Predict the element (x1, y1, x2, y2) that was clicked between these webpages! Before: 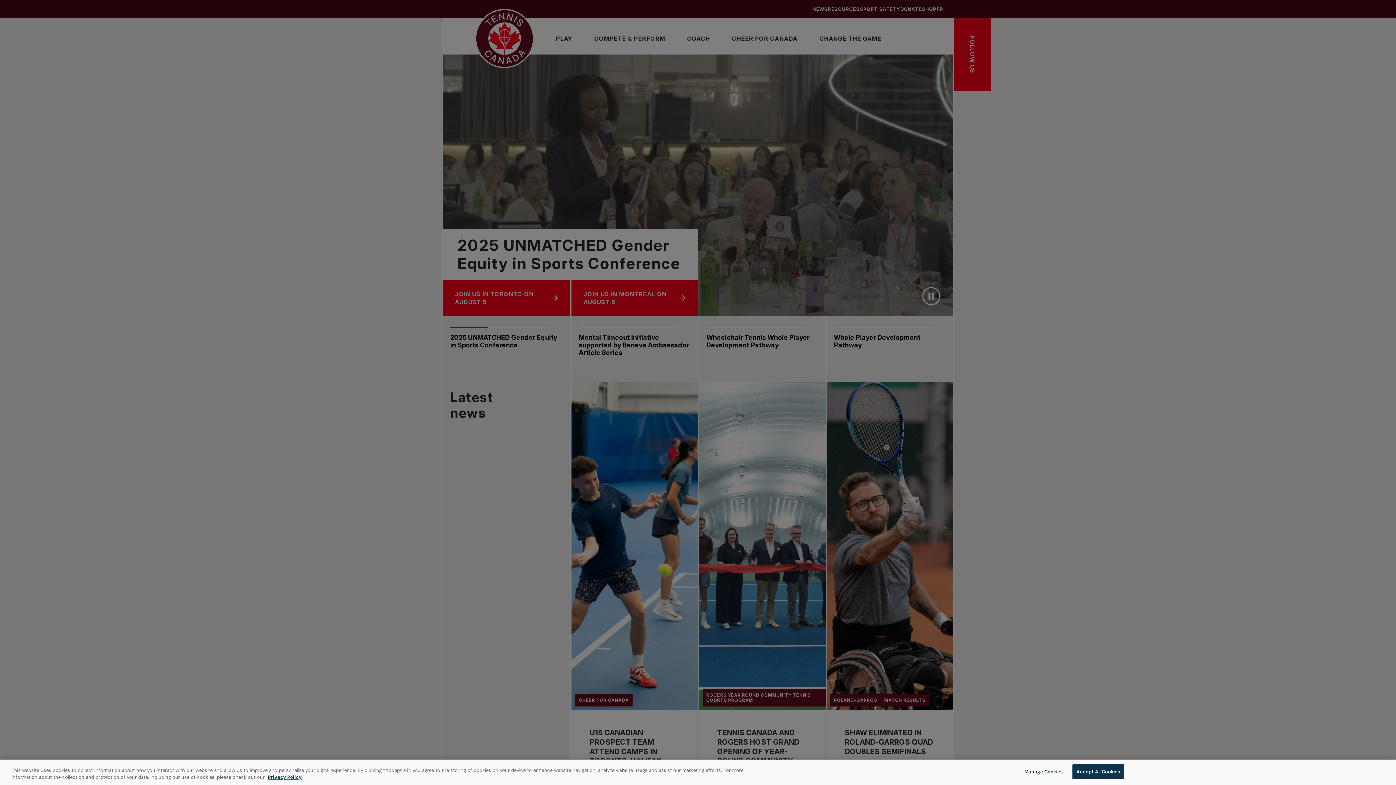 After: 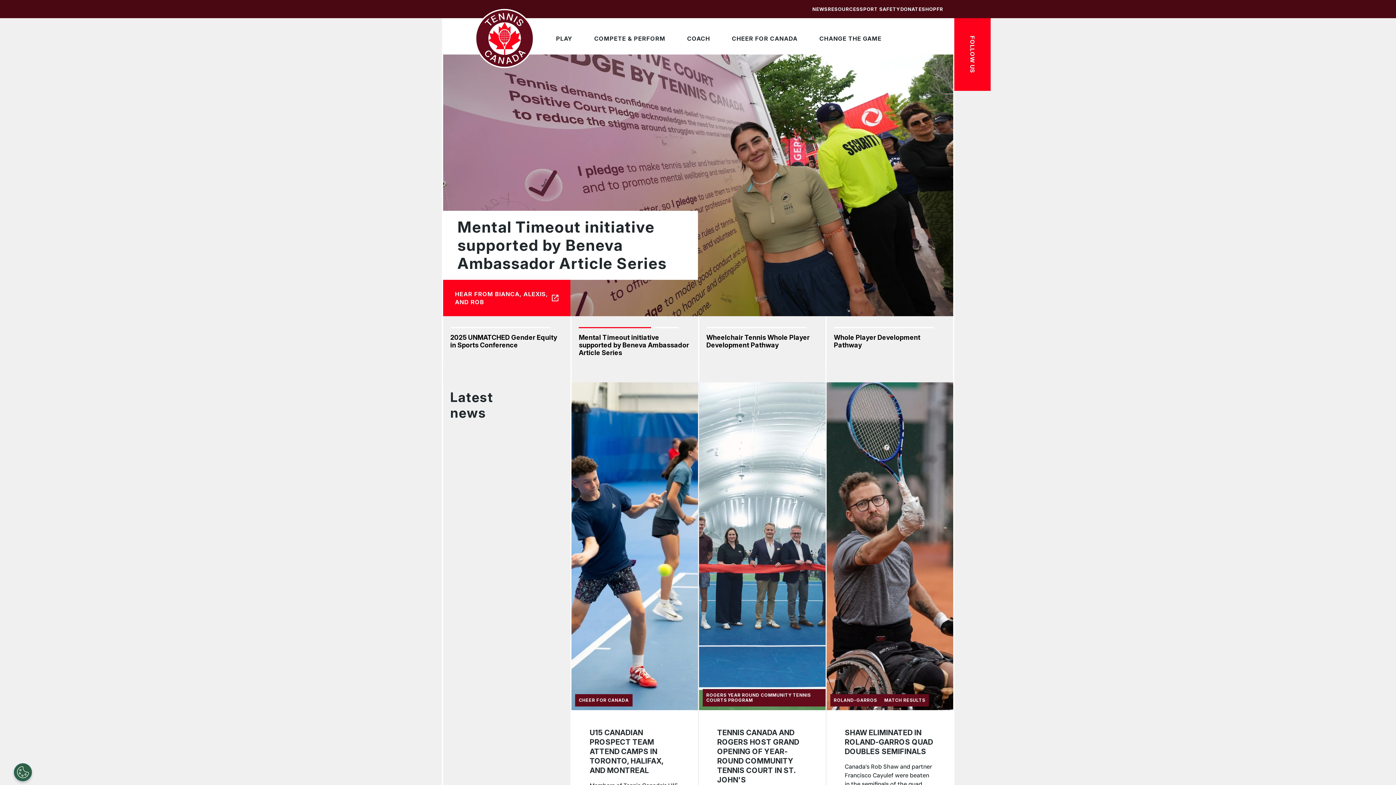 Action: bbox: (1072, 764, 1124, 779) label: Accept All Cookies